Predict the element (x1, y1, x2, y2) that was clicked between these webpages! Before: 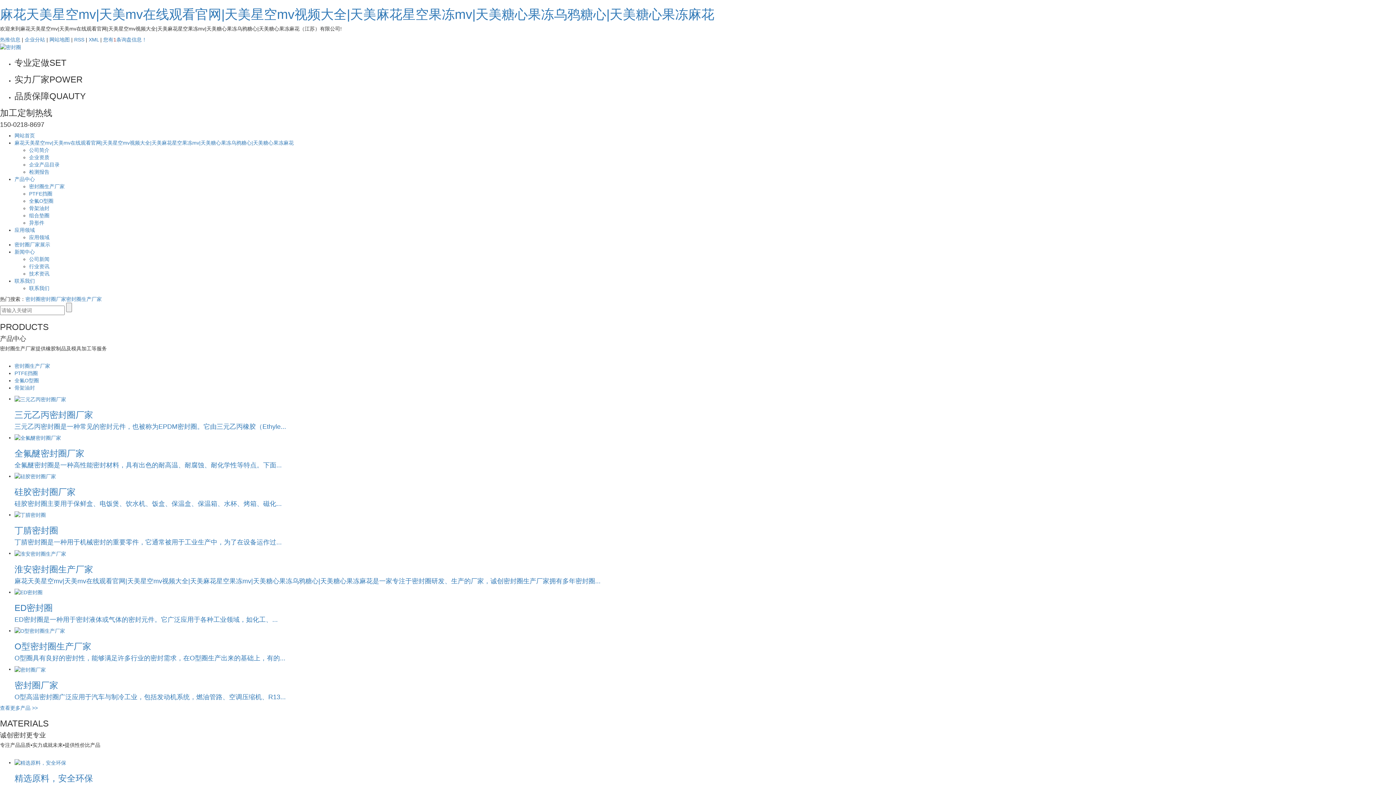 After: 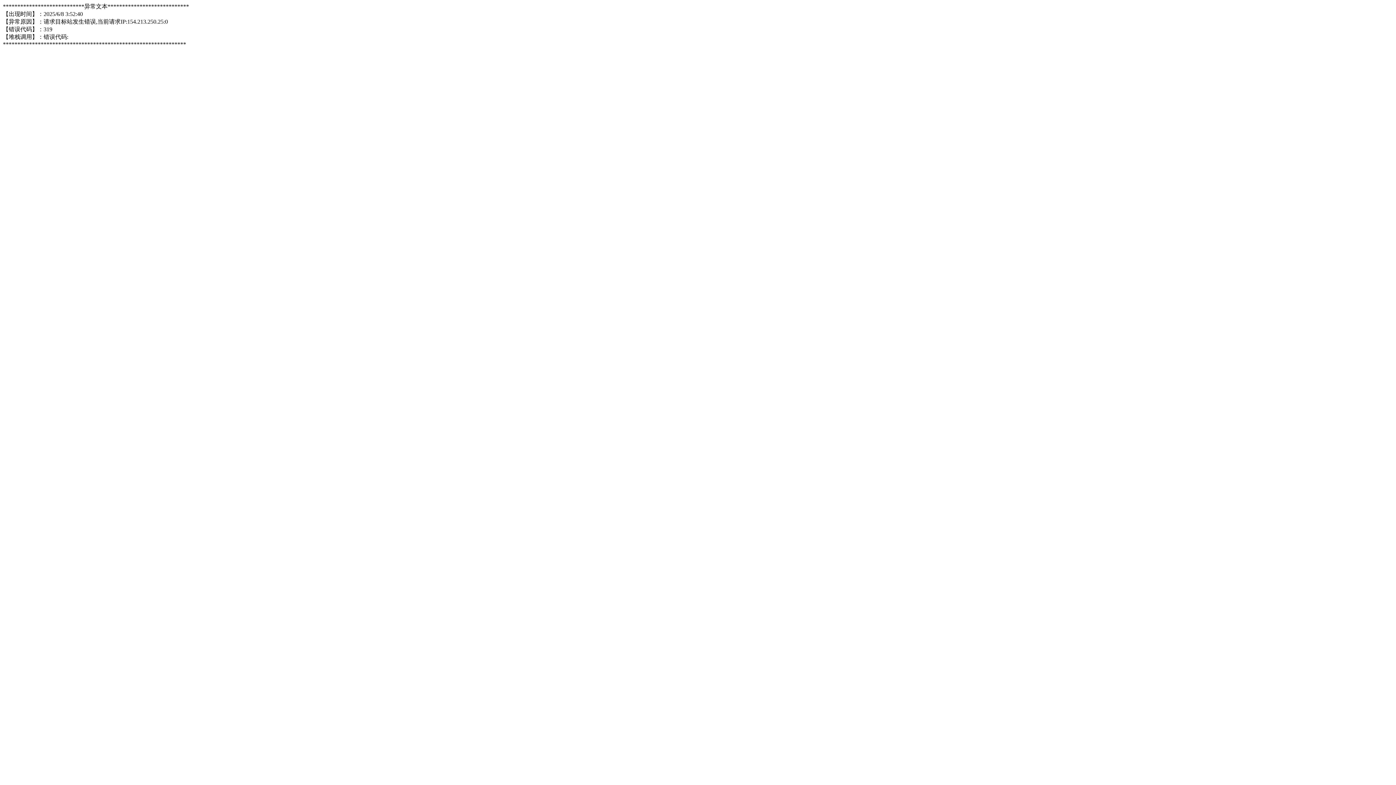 Action: bbox: (14, 278, 34, 284) label: 联系我们